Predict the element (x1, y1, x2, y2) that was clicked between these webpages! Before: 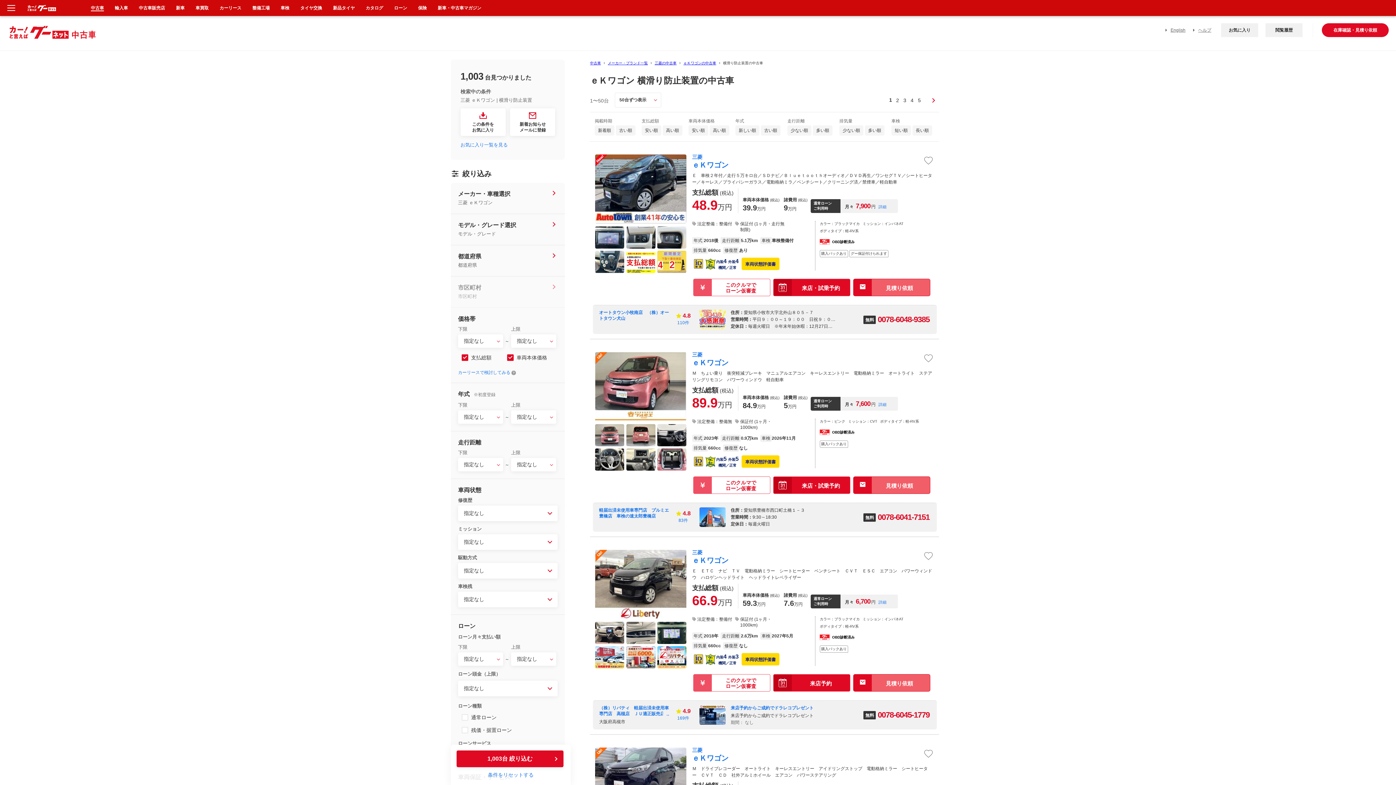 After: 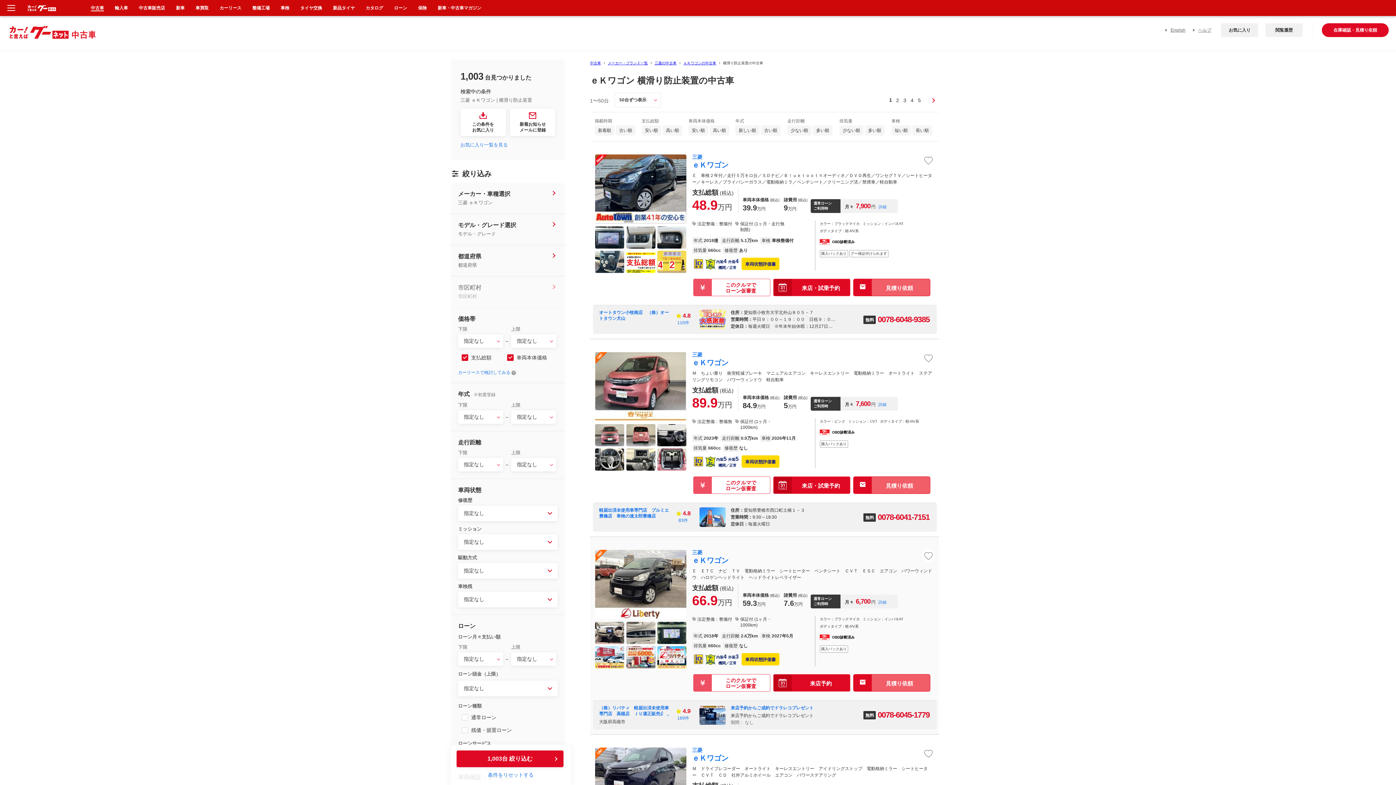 Action: bbox: (626, 622, 655, 644)